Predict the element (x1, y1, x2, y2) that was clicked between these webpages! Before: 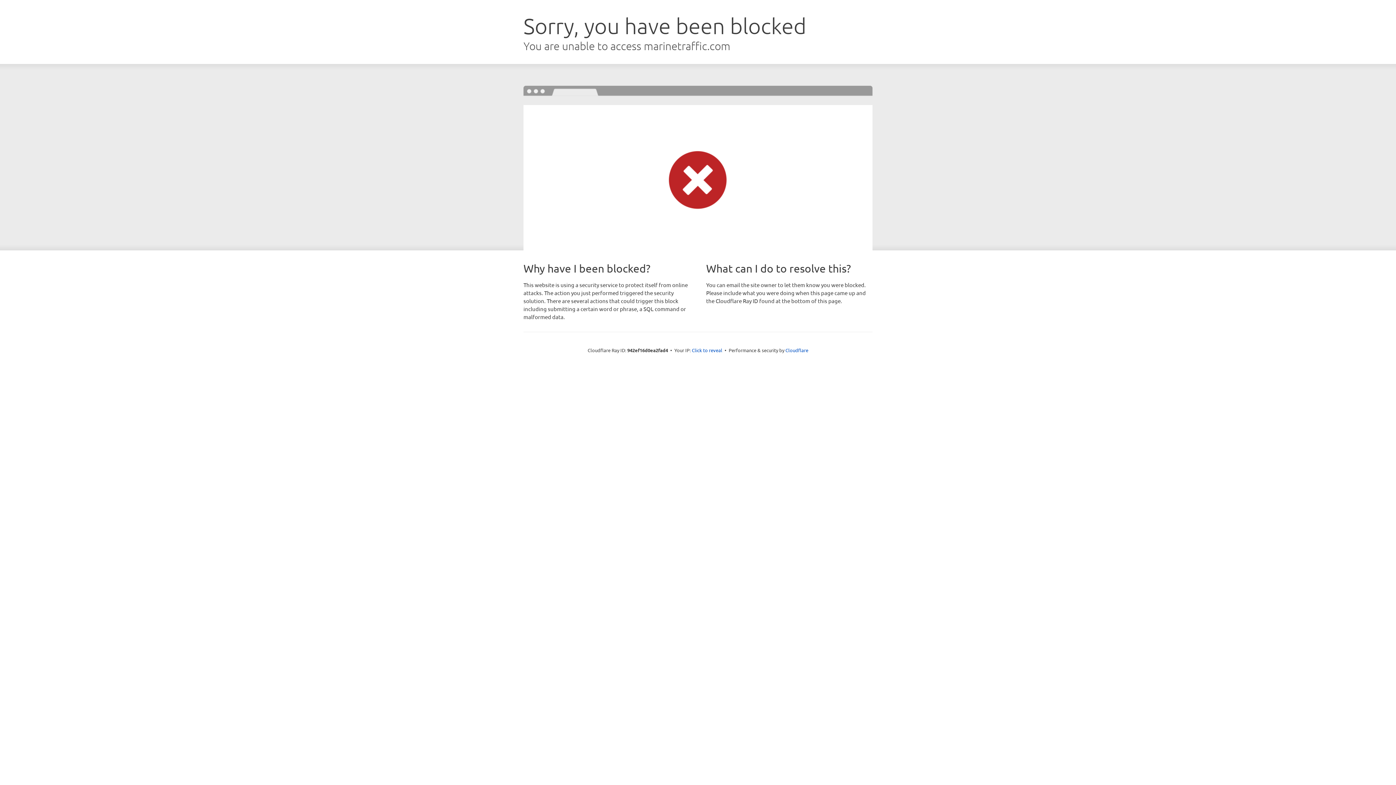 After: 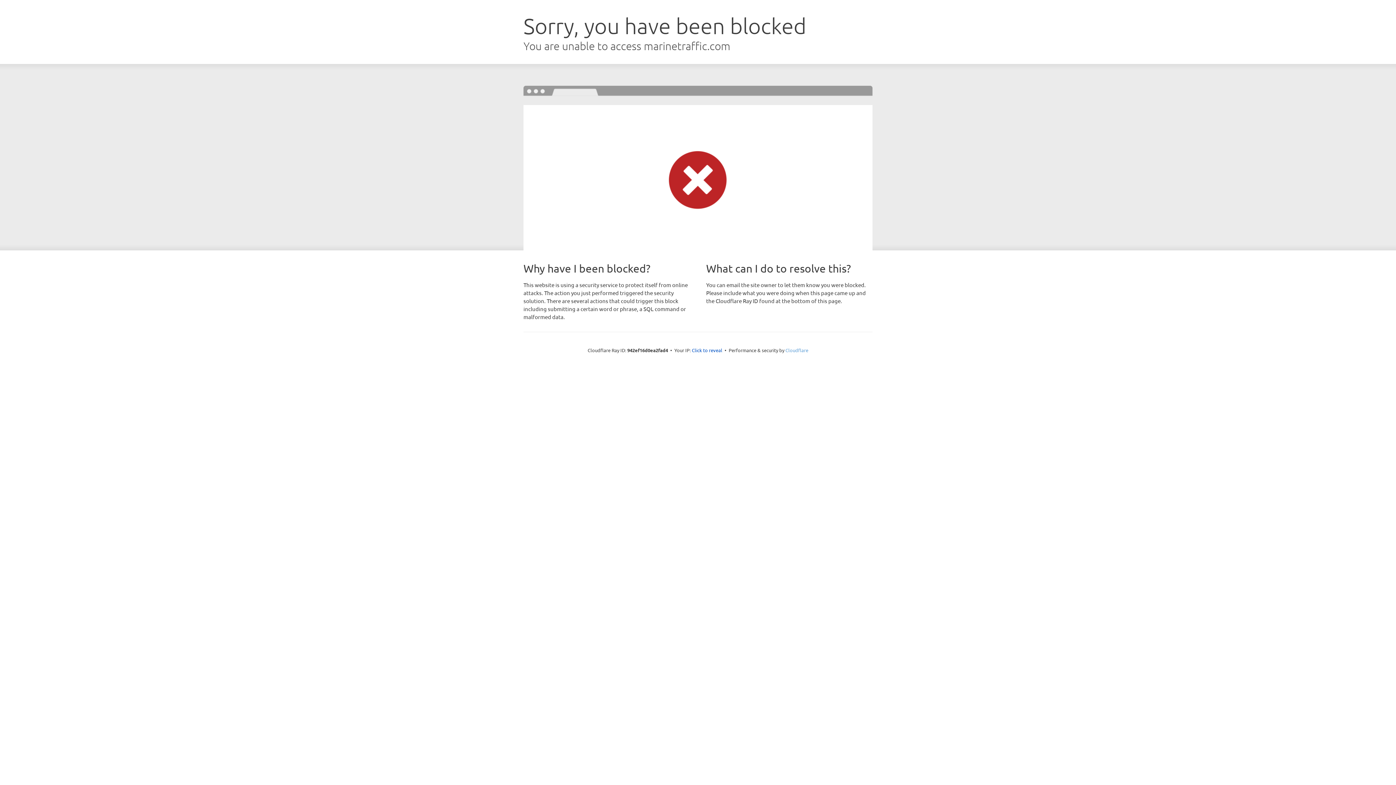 Action: label: Cloudflare bbox: (785, 347, 808, 353)